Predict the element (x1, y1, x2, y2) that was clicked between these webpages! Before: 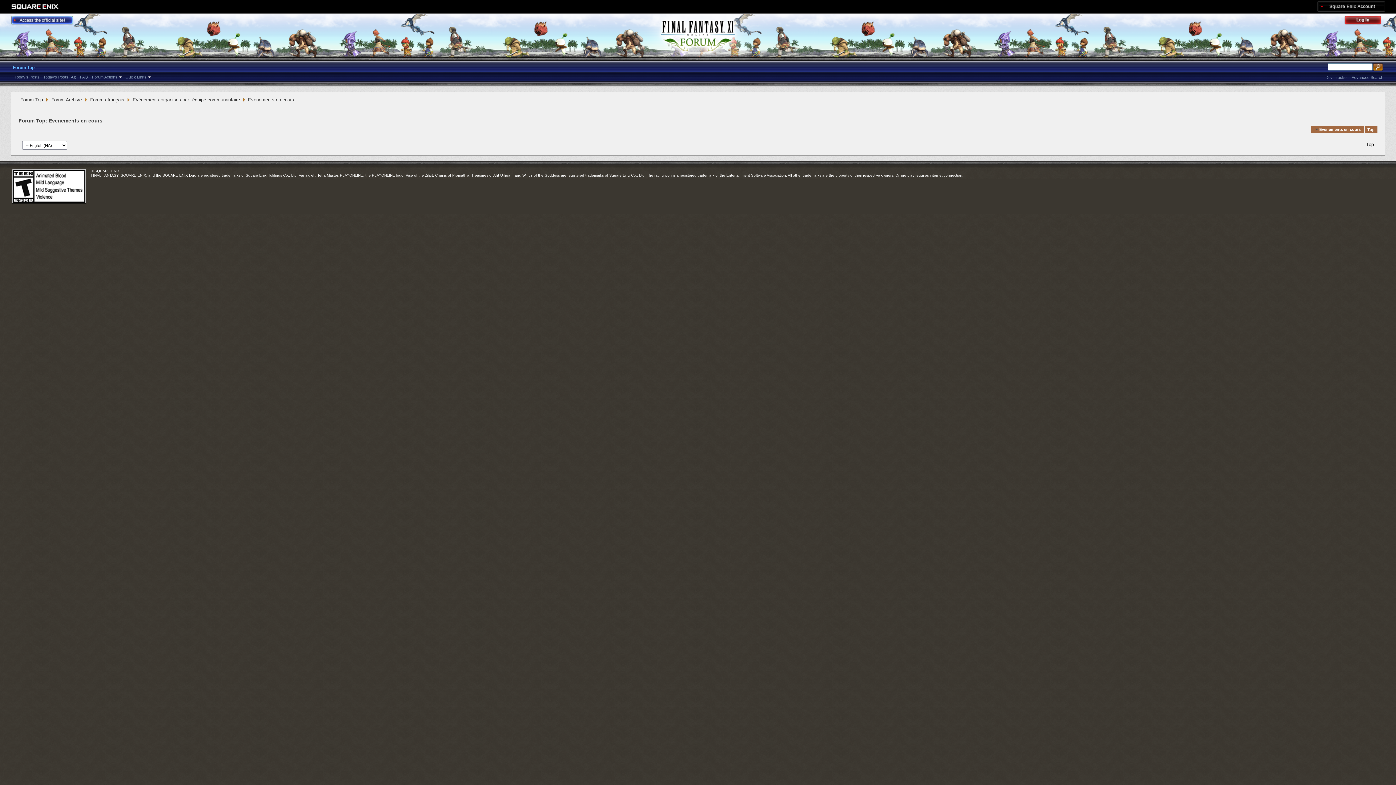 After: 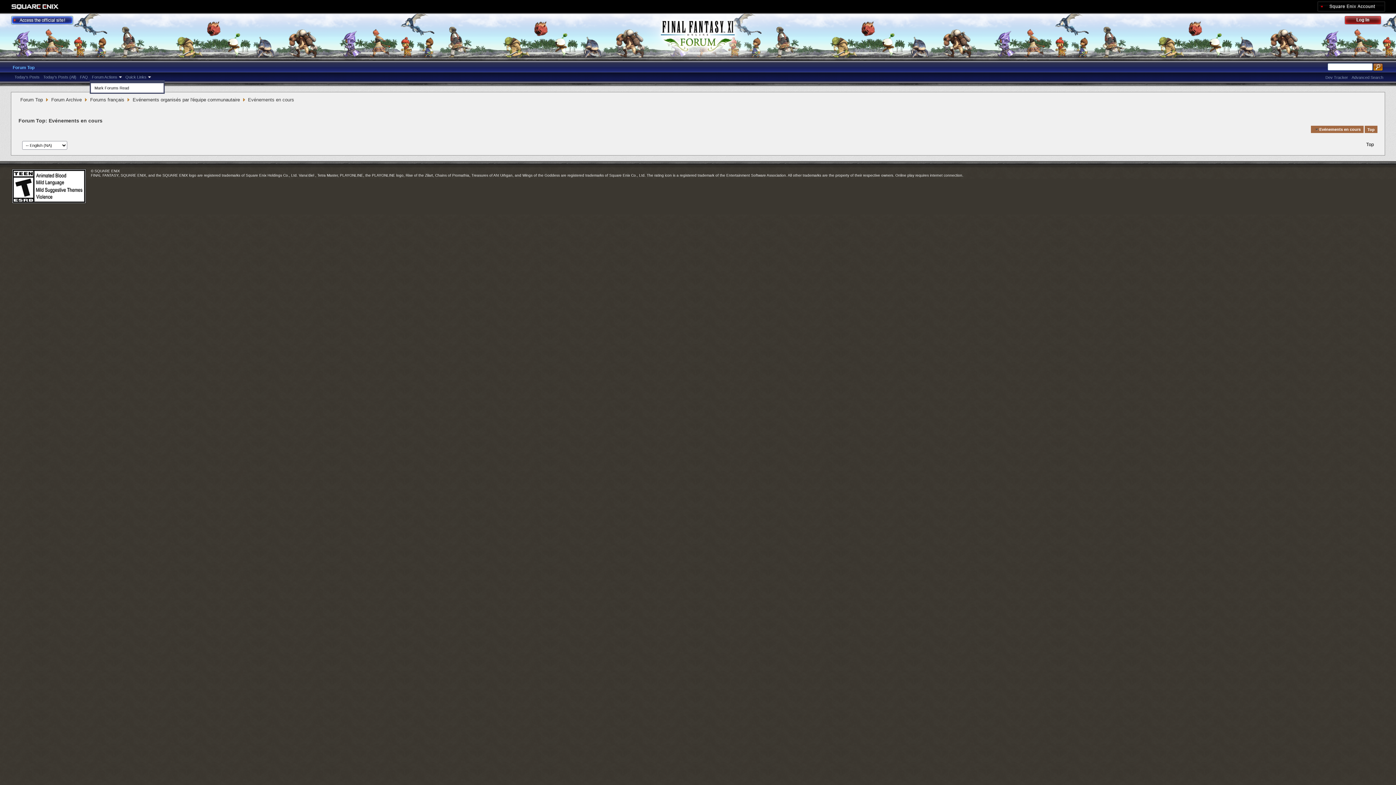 Action: bbox: (89, 73, 123, 80) label: Forum Actions